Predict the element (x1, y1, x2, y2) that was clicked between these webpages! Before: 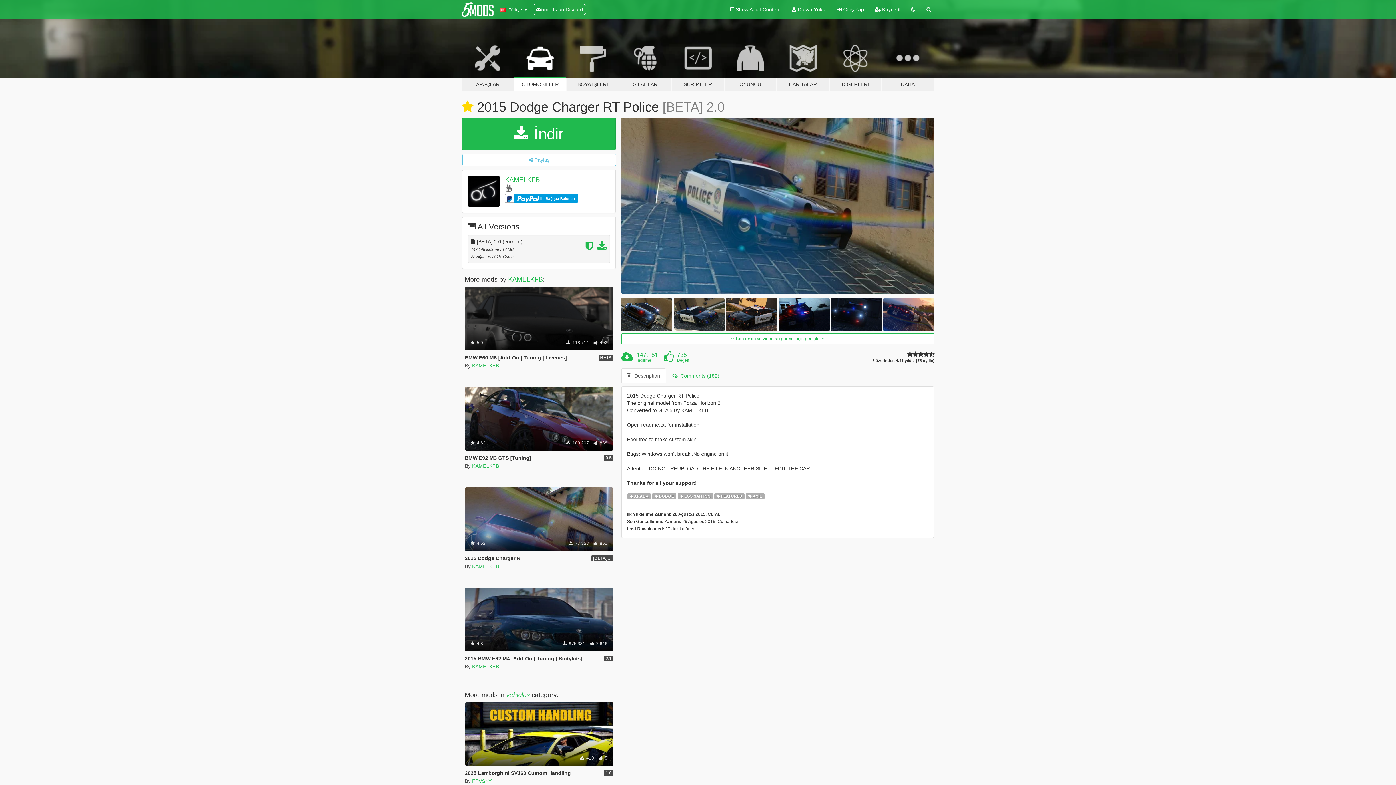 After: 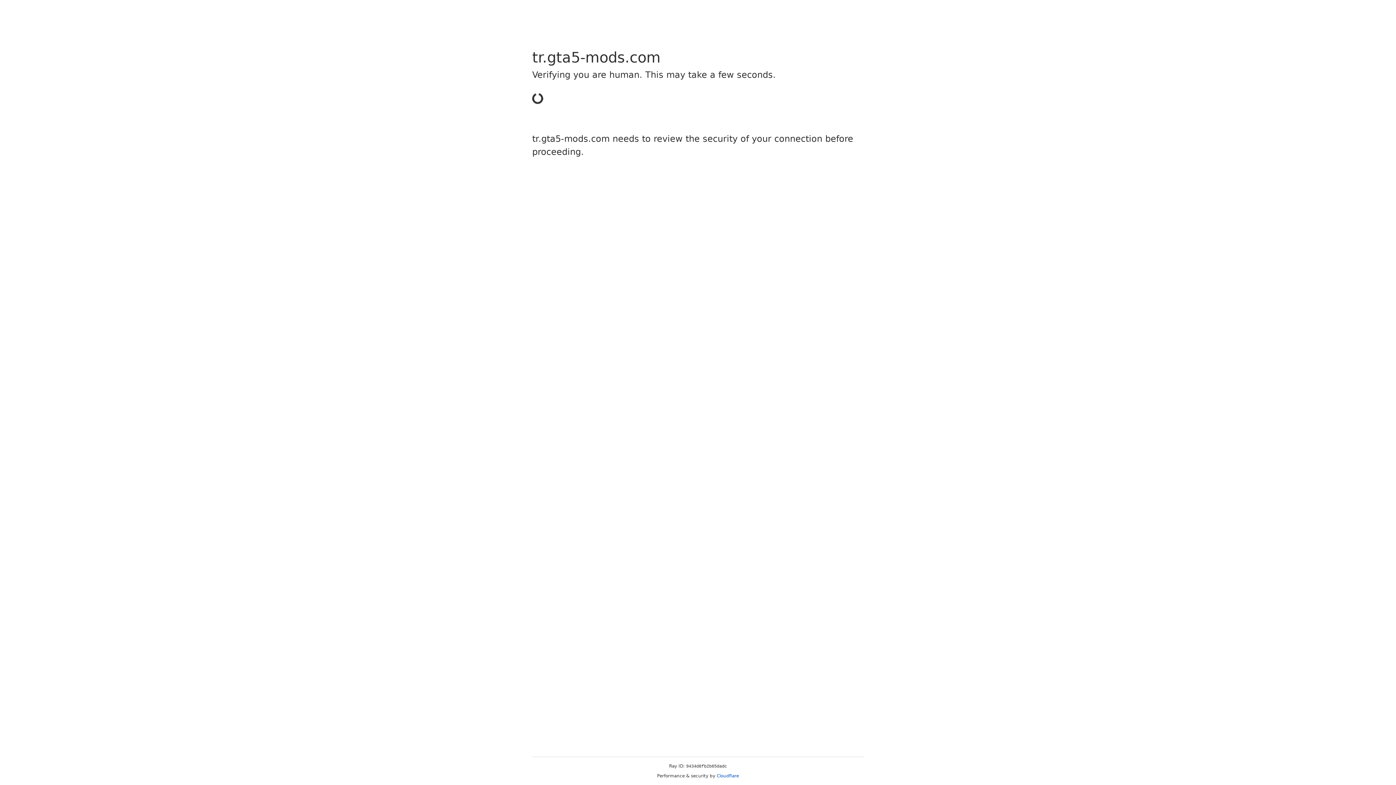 Action: label:  Dosya Yükle bbox: (786, 0, 832, 18)